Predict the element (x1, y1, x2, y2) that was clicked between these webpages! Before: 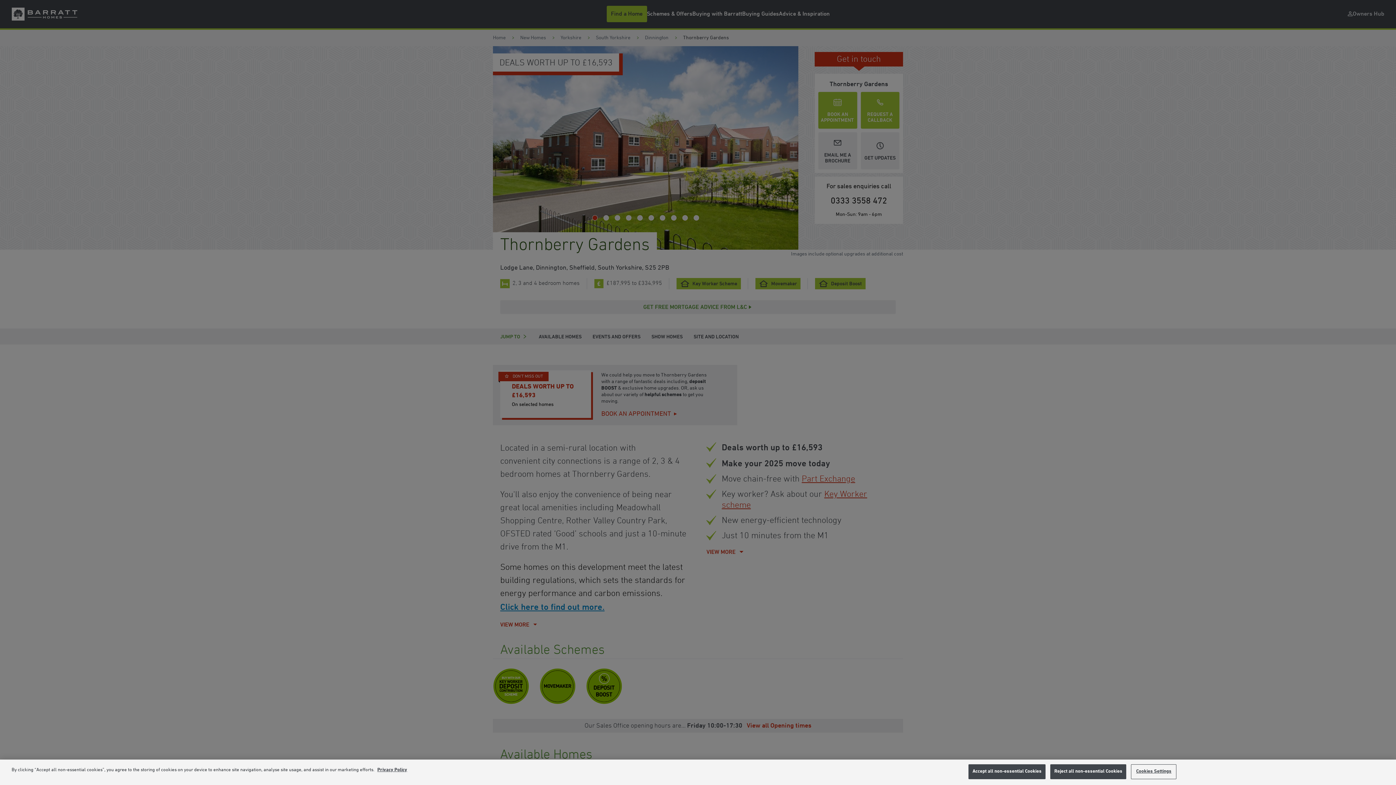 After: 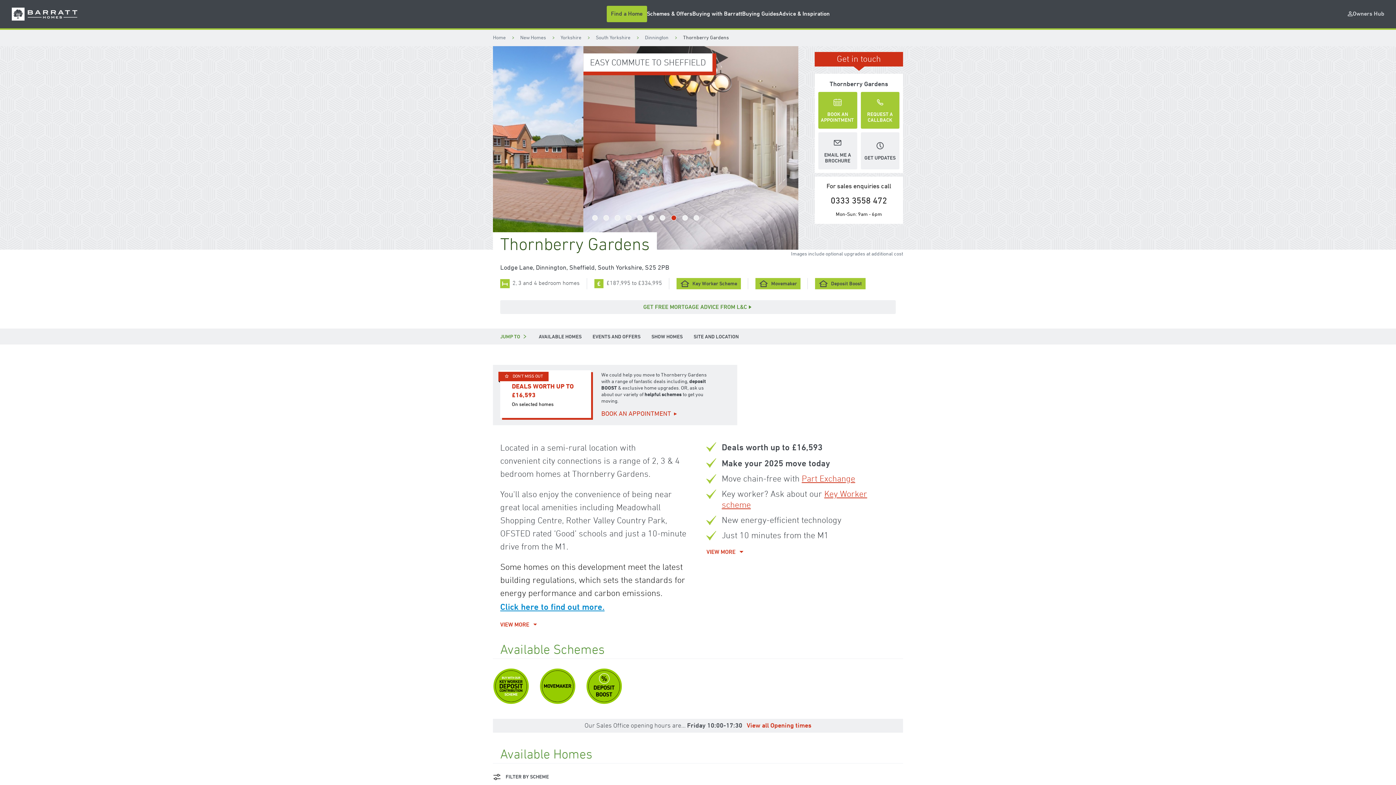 Action: bbox: (968, 764, 1045, 779) label: Accept all non-essential Cookies